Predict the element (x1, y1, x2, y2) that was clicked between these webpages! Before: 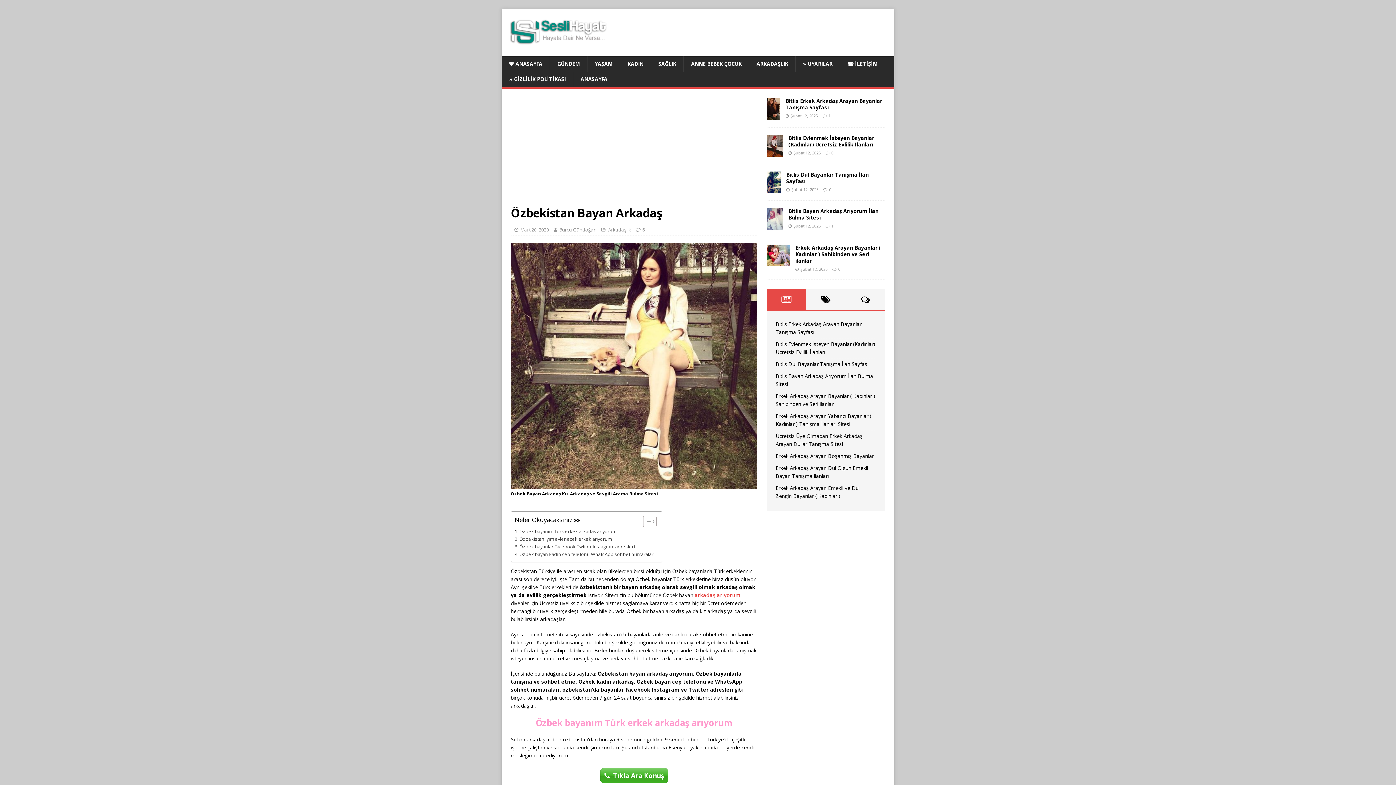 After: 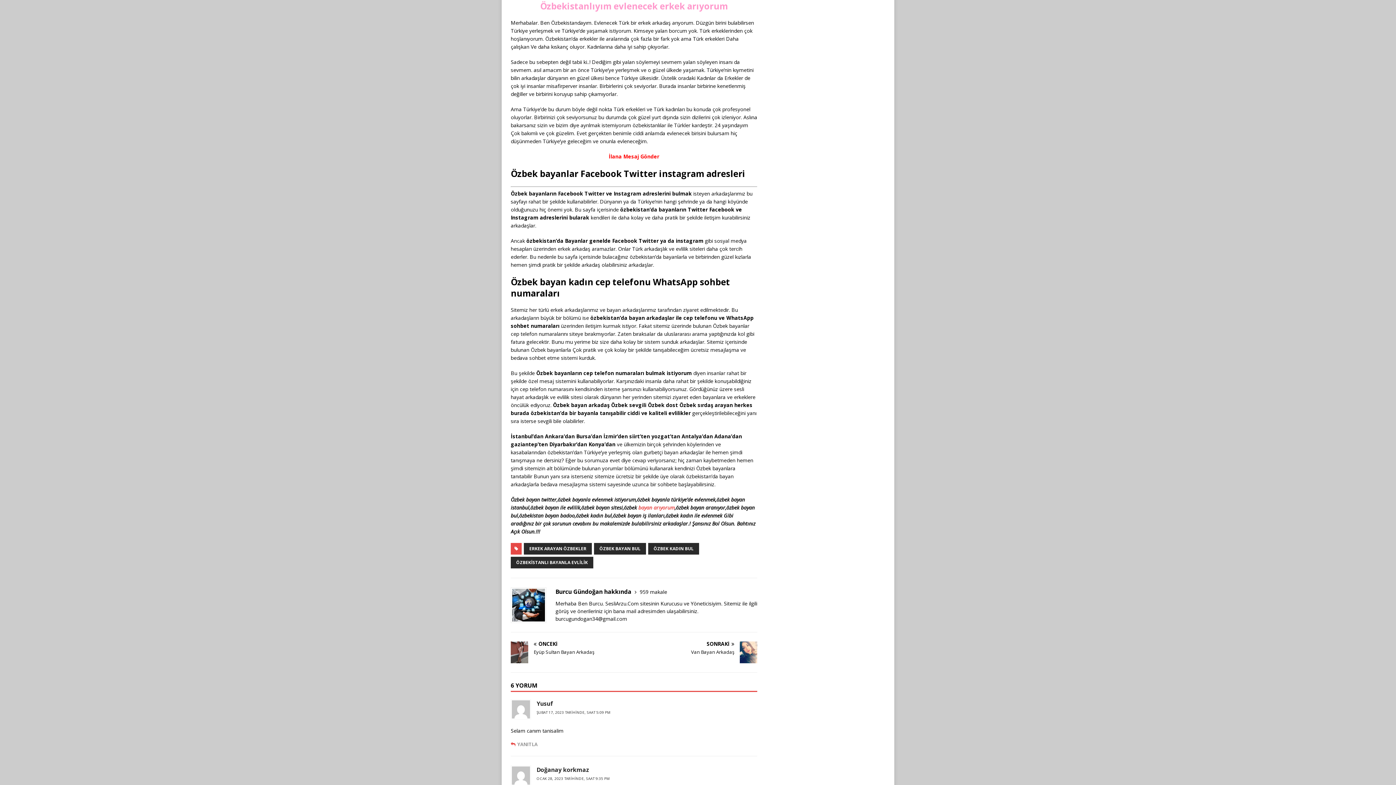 Action: bbox: (514, 536, 611, 543) label: Özbekistanlıyım evlenecek erkek arıyorum